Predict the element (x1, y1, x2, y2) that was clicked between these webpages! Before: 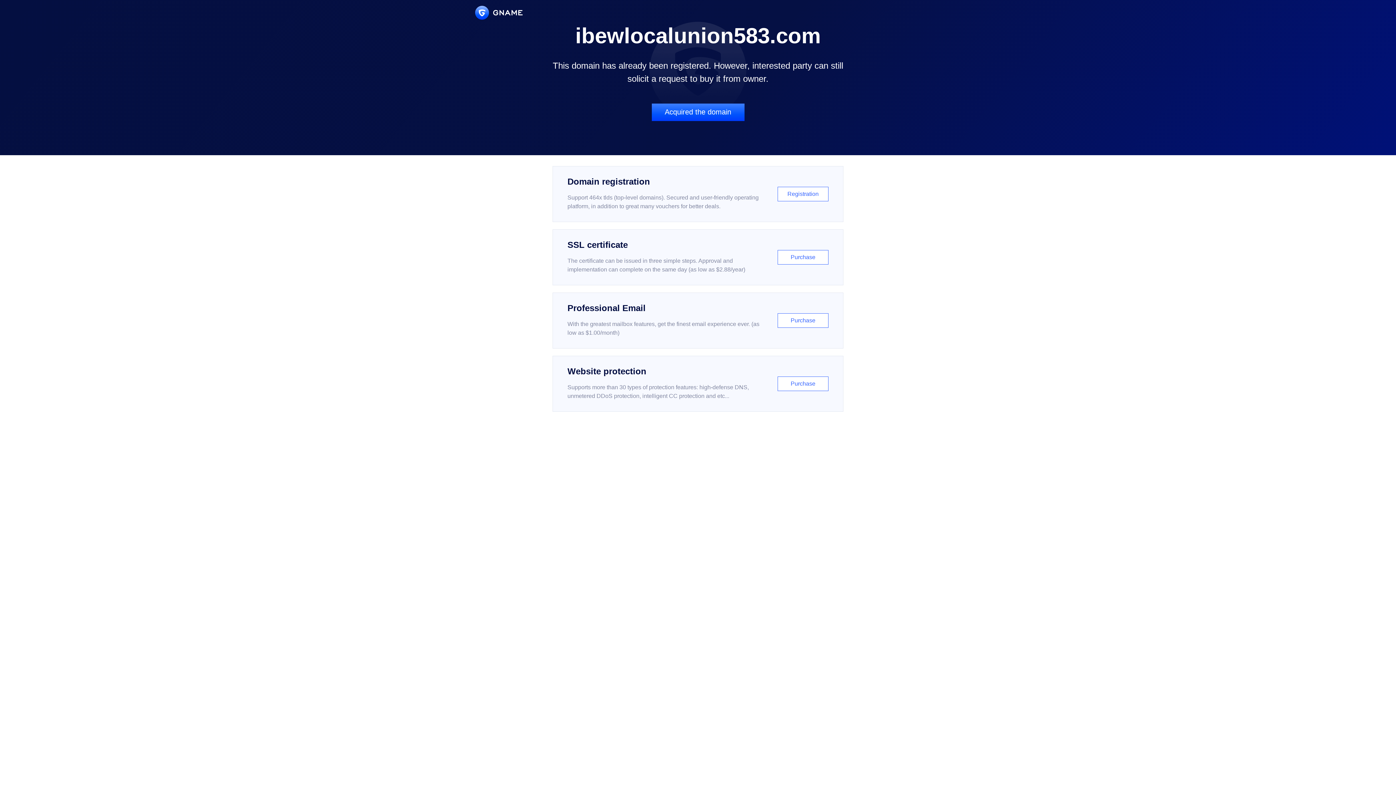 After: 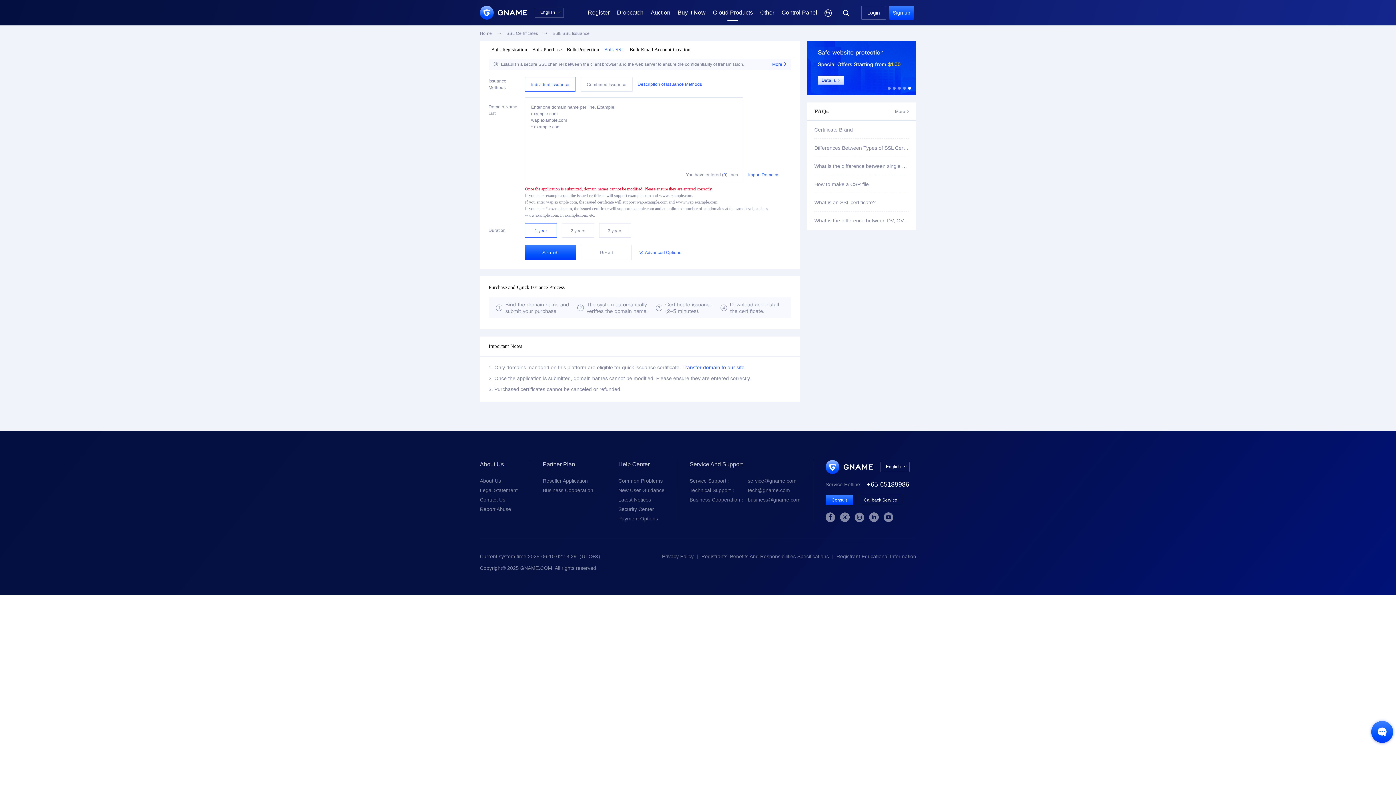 Action: bbox: (552, 229, 843, 285) label: SSL certificate

The certificate can be issued in three simple steps. Approval and implementation can complete on the same day (as low as $2.88/year)

Purchase